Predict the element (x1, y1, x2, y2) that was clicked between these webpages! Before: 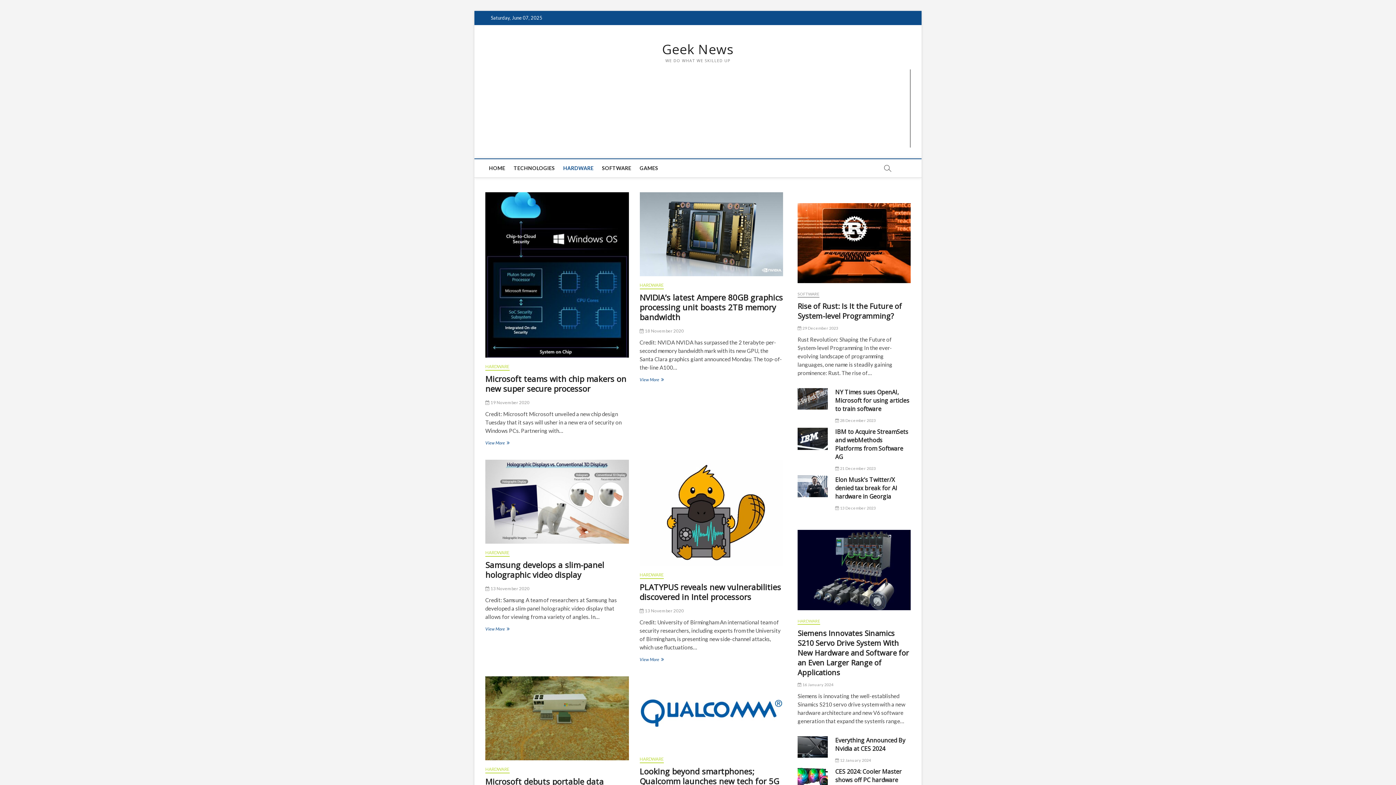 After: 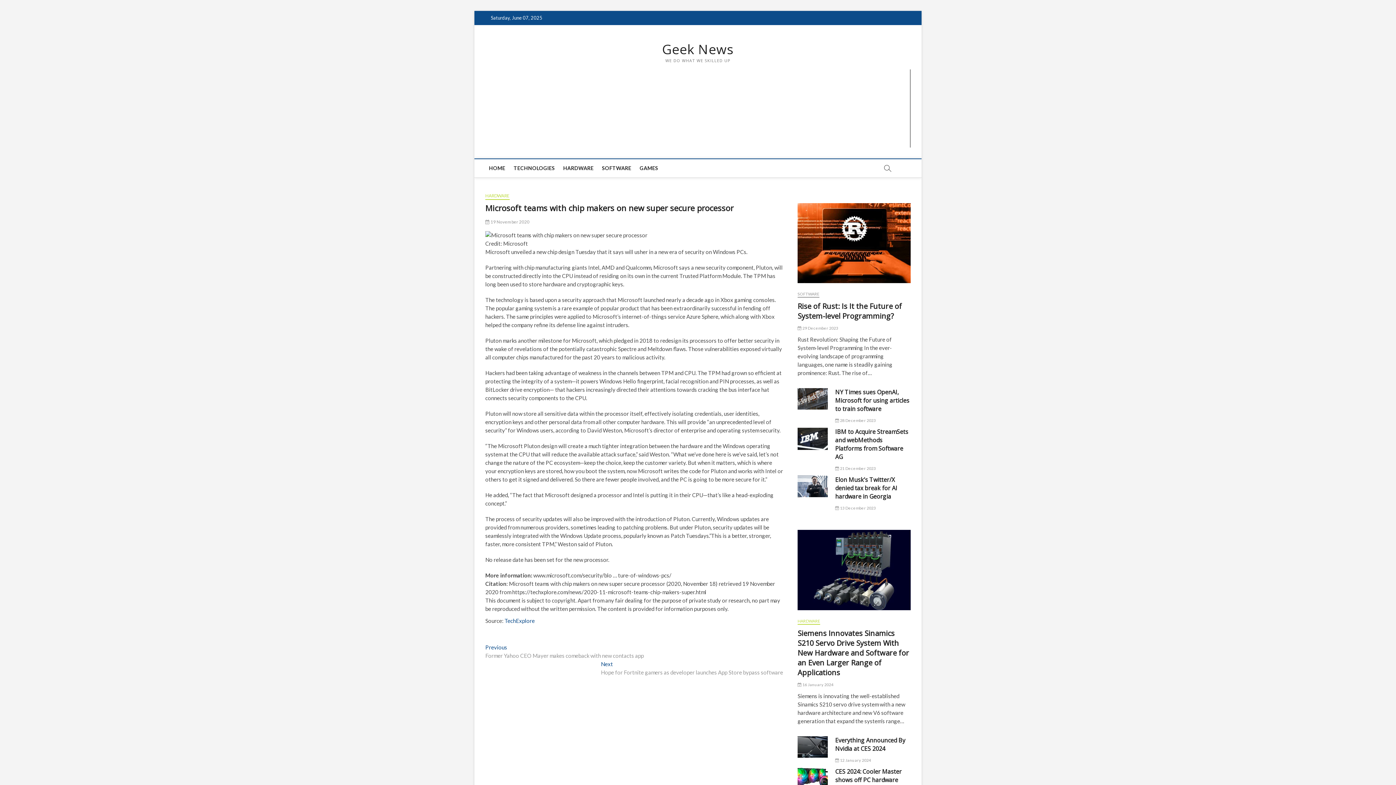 Action: bbox: (485, 438, 628, 447) label: View More
Microsoft teams with chip makers on new super secure processor